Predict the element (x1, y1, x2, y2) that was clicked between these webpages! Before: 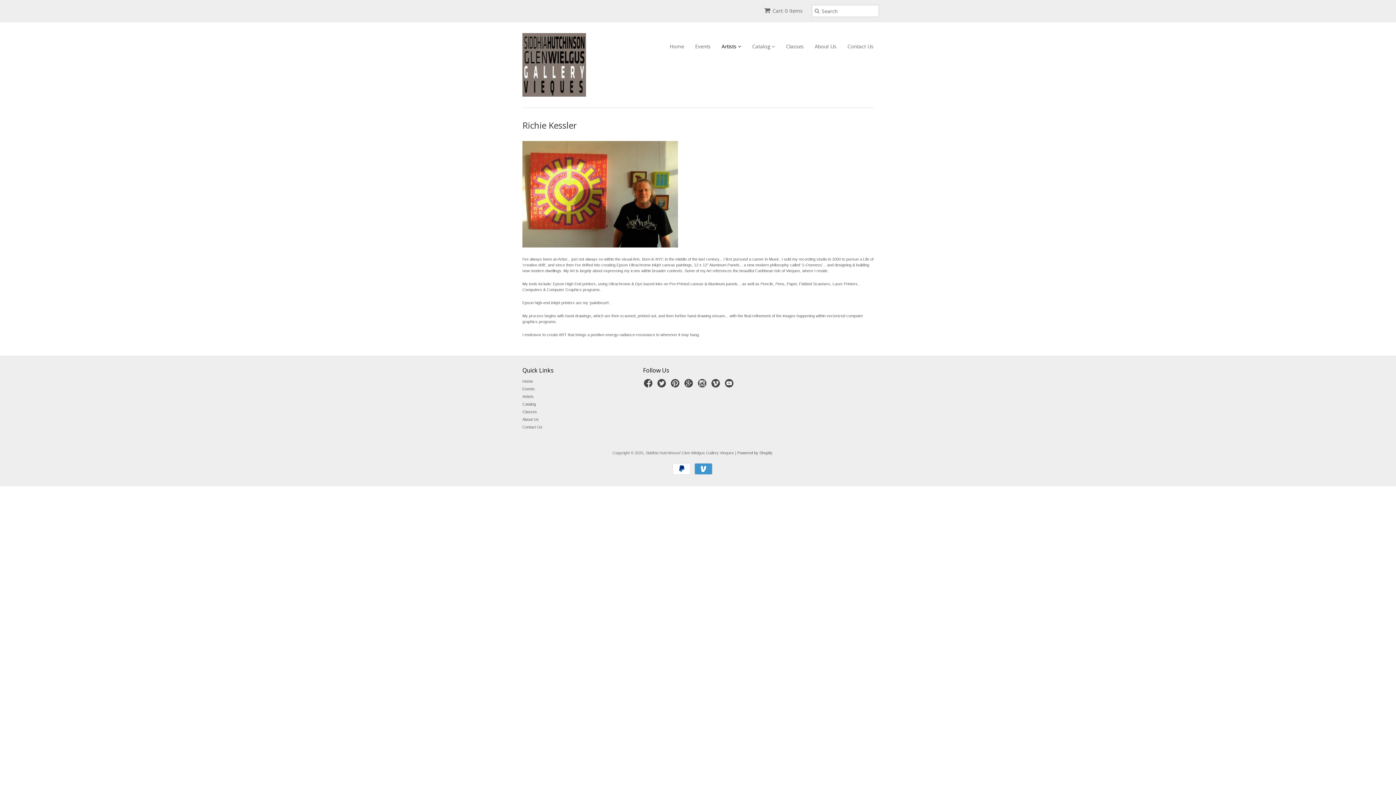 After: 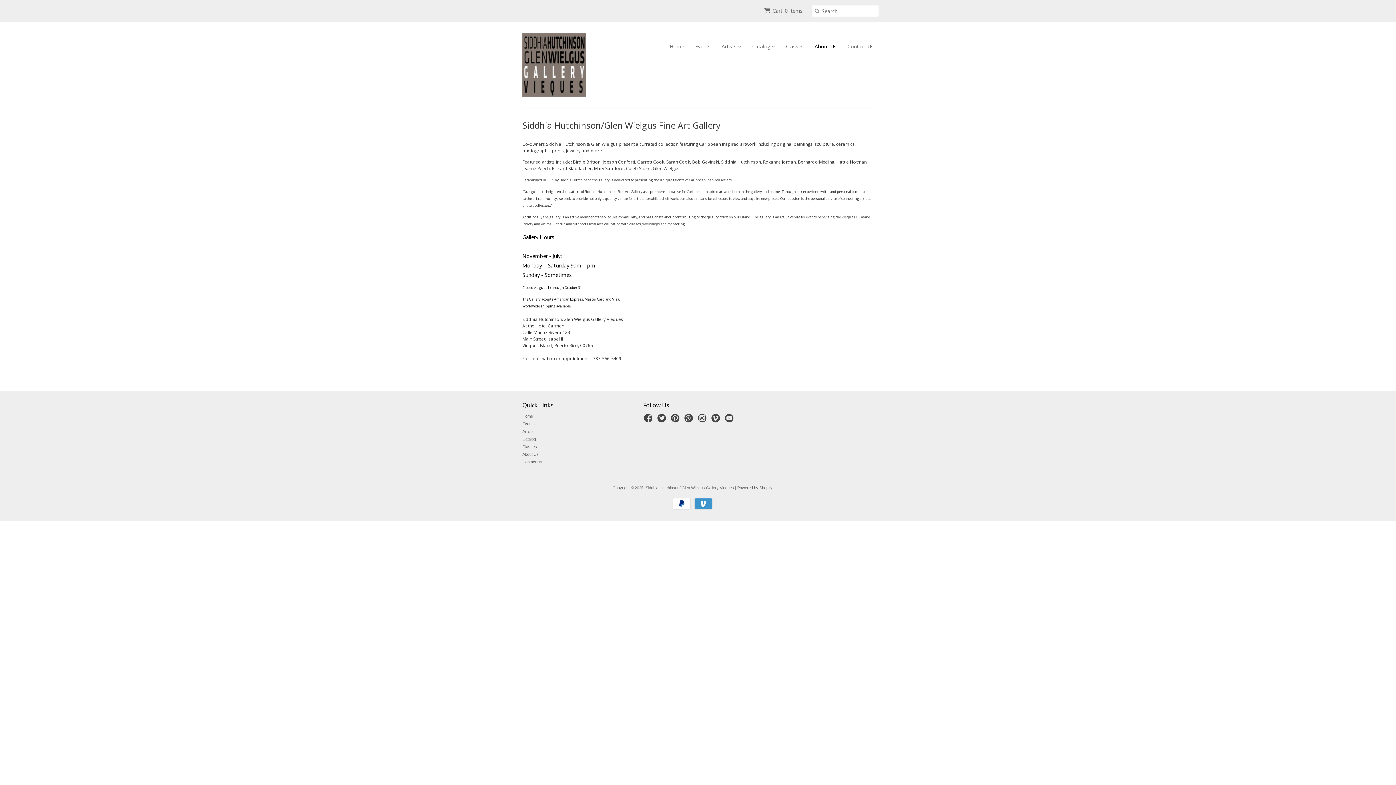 Action: bbox: (804, 42, 836, 50) label: About Us